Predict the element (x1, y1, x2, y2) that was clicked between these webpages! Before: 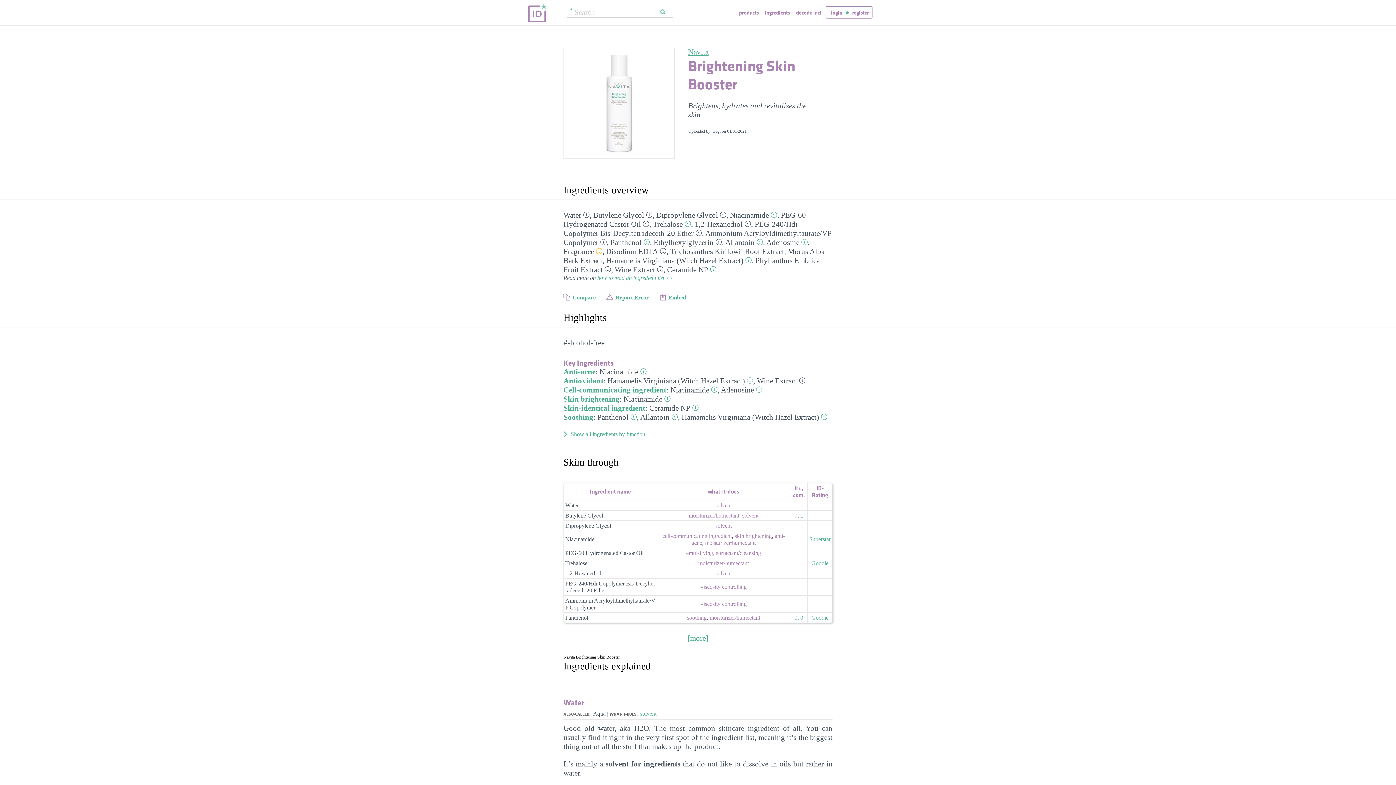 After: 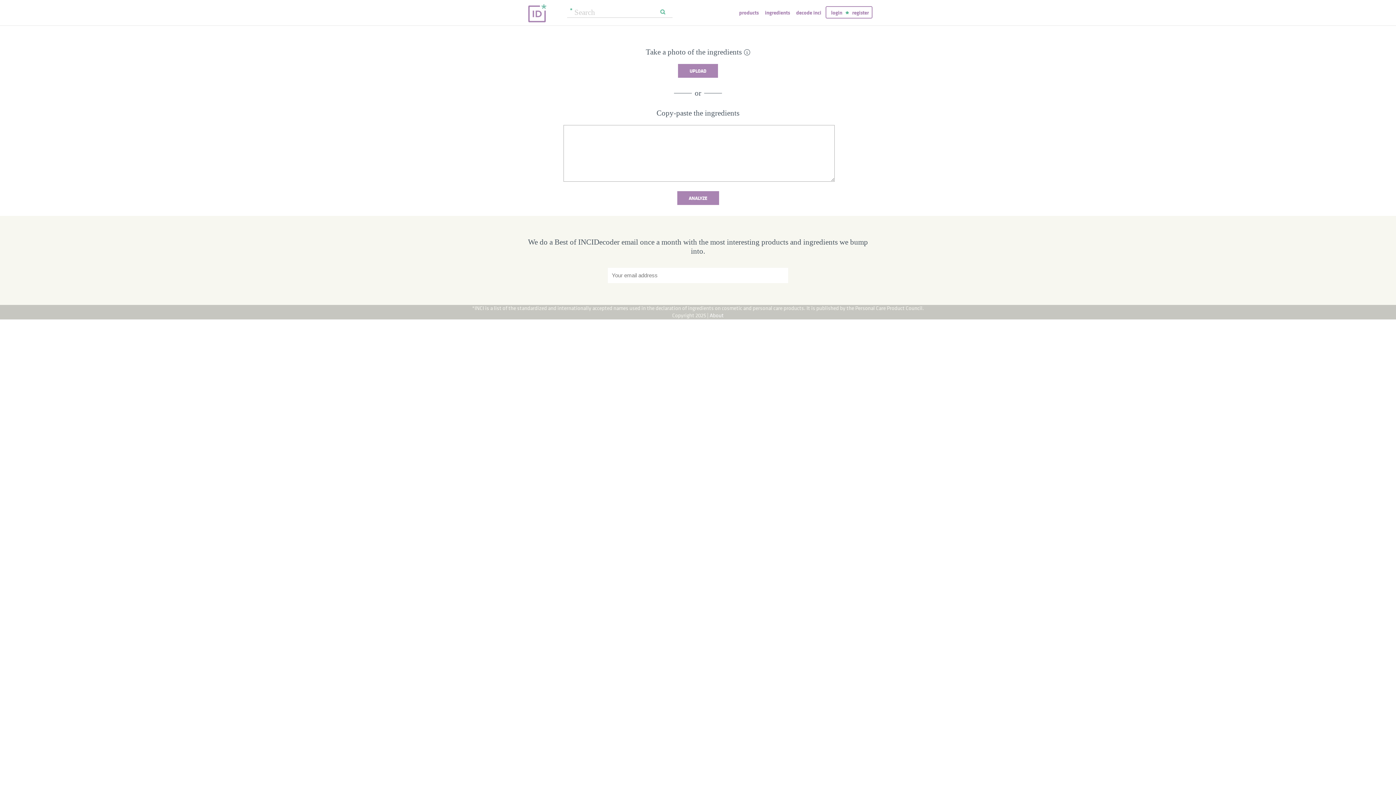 Action: label: decode inci bbox: (796, 8, 825, 16)